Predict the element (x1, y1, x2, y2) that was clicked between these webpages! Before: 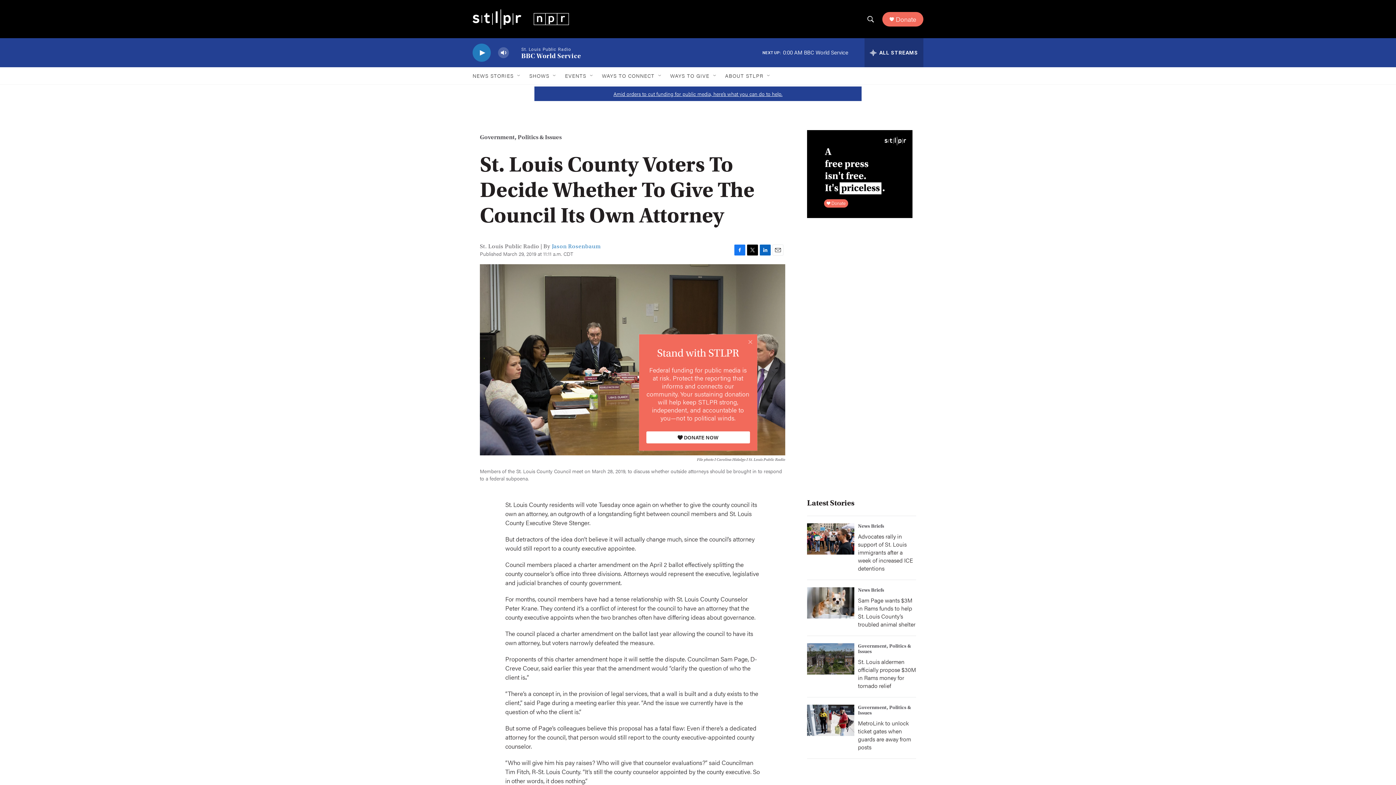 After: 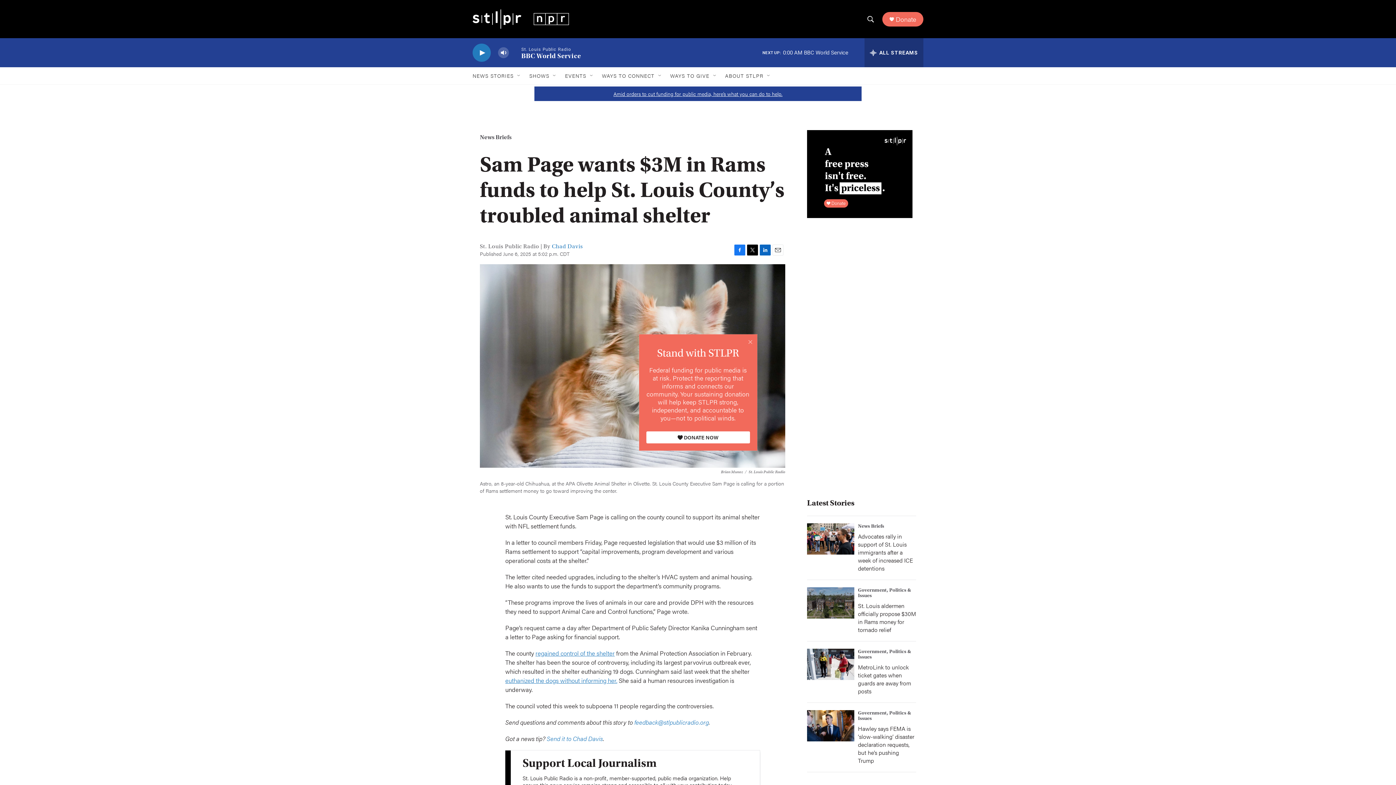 Action: label: Sam Page wants $3M in Rams funds to help St. Louis County’s troubled animal shelter bbox: (858, 596, 915, 628)